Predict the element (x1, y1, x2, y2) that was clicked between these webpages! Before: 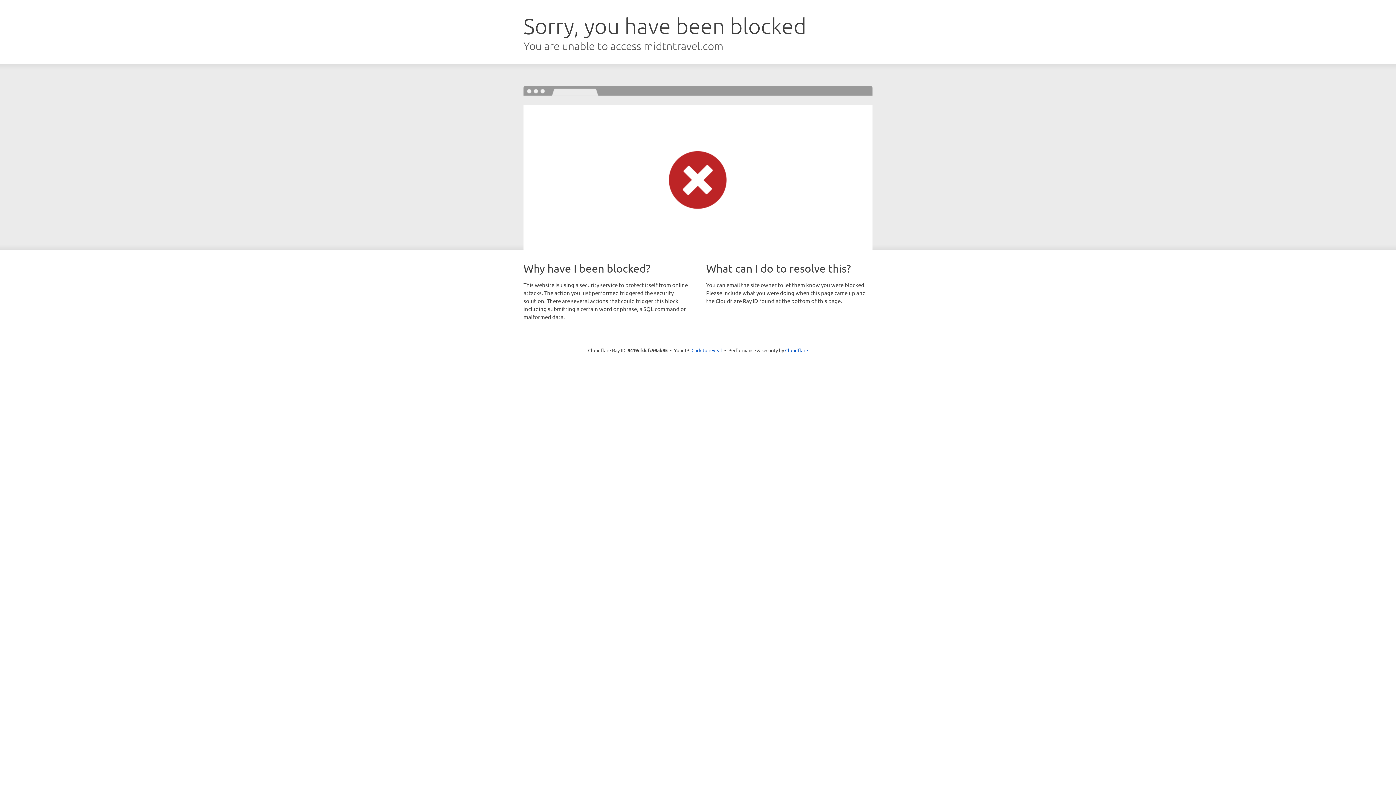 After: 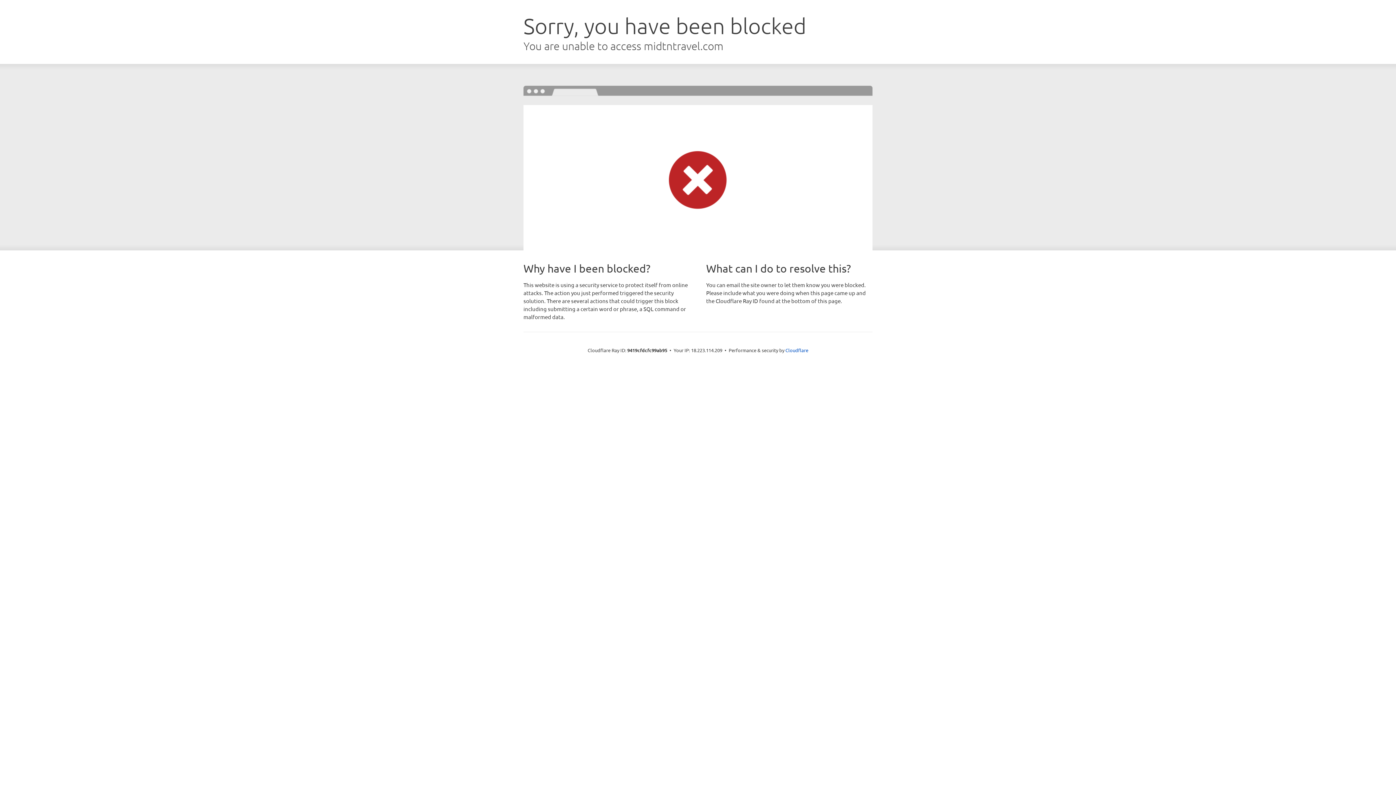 Action: label: Click to reveal bbox: (691, 346, 722, 353)